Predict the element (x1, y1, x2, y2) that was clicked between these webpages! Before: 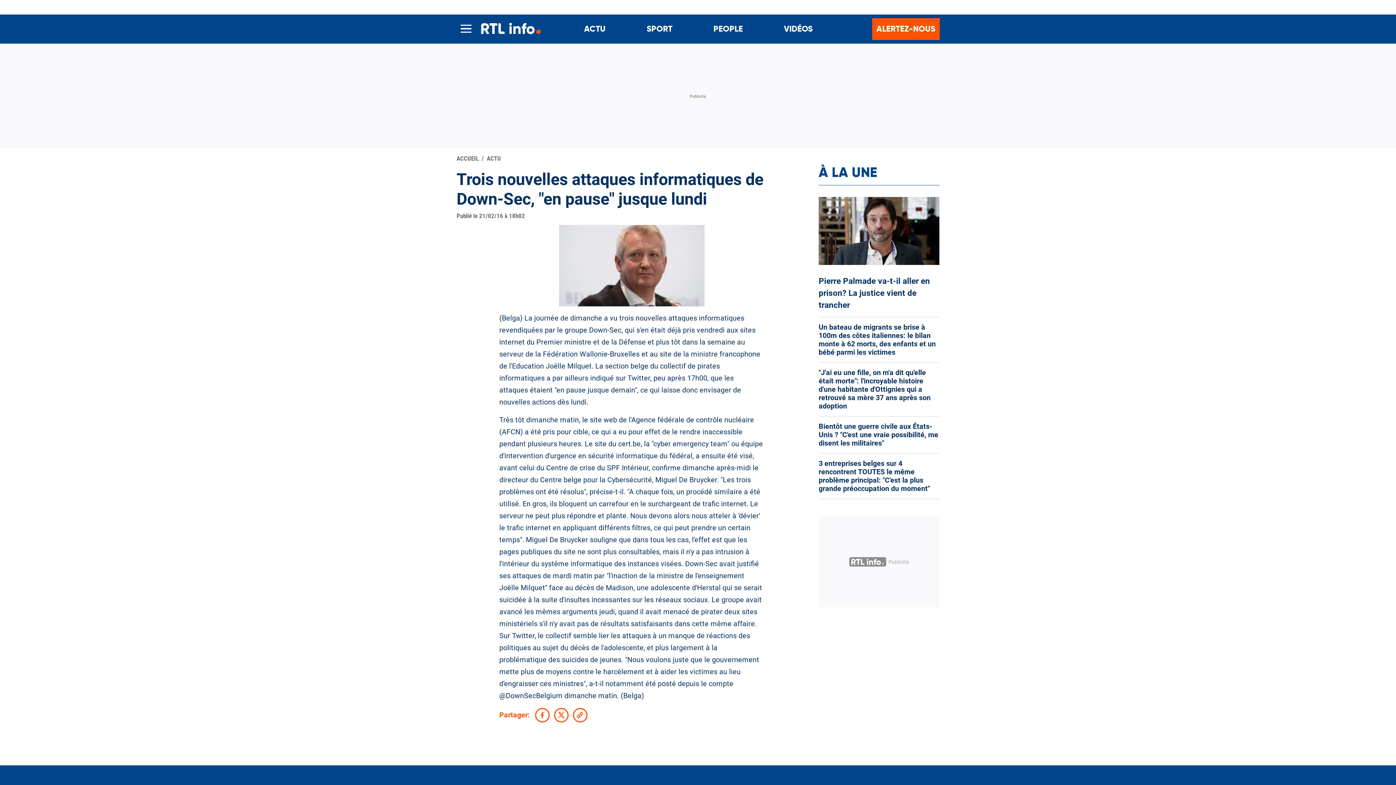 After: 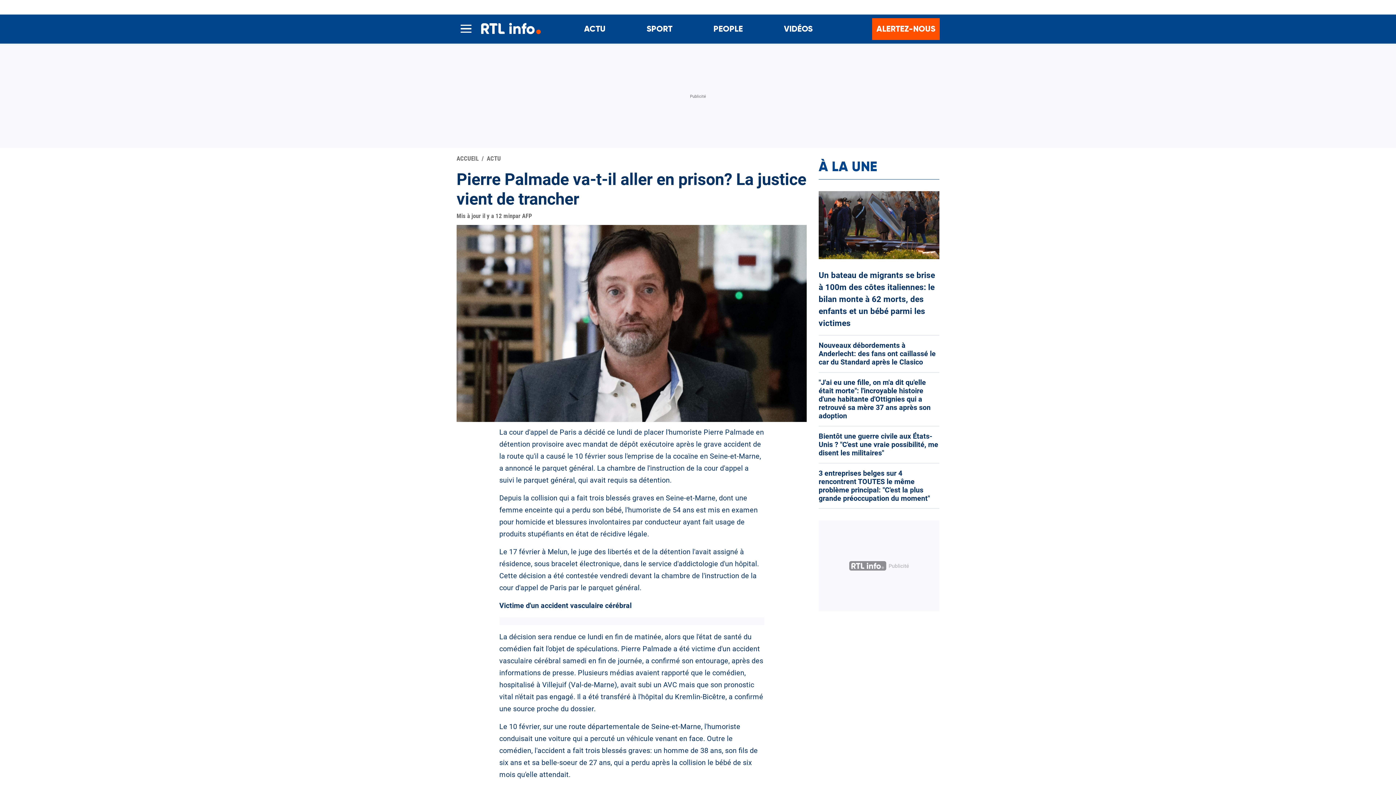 Action: bbox: (818, 197, 939, 264)